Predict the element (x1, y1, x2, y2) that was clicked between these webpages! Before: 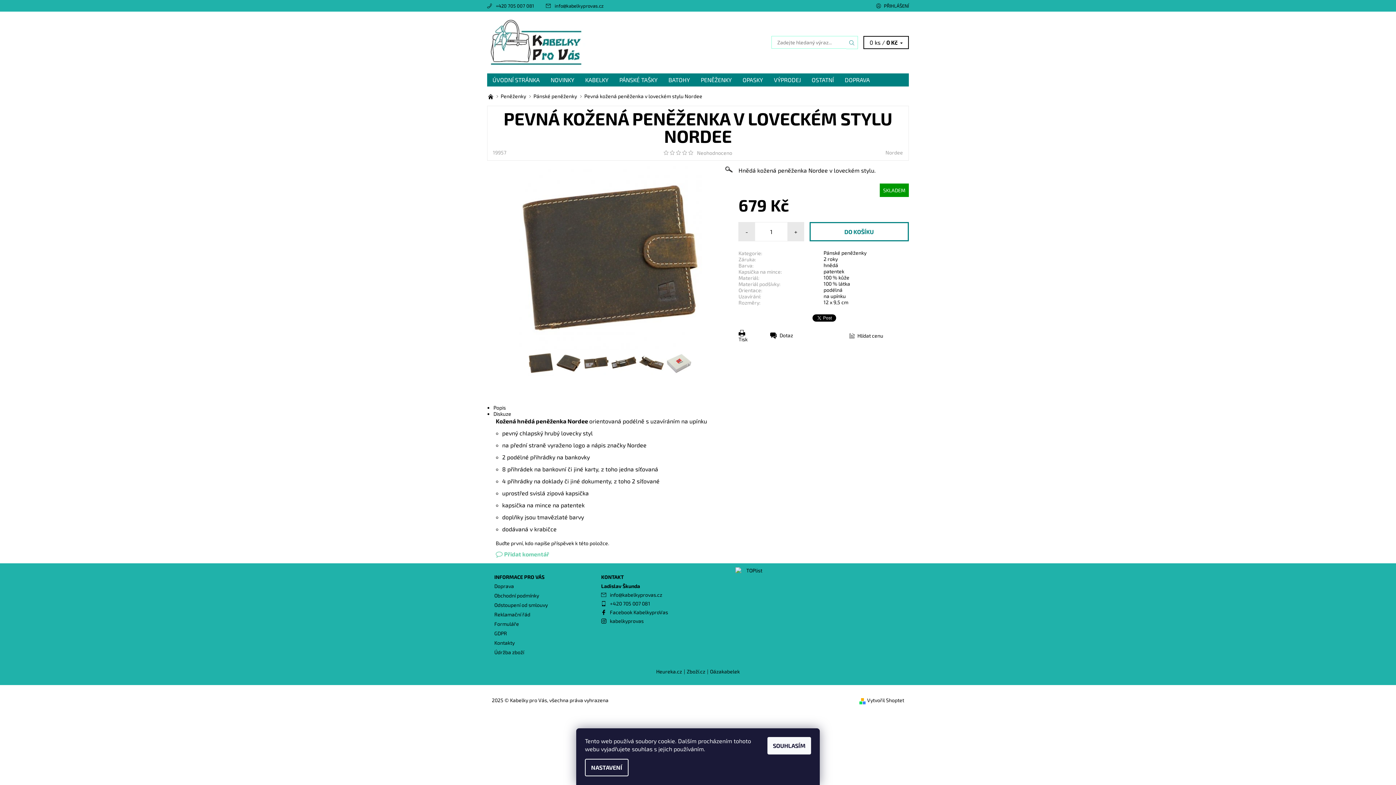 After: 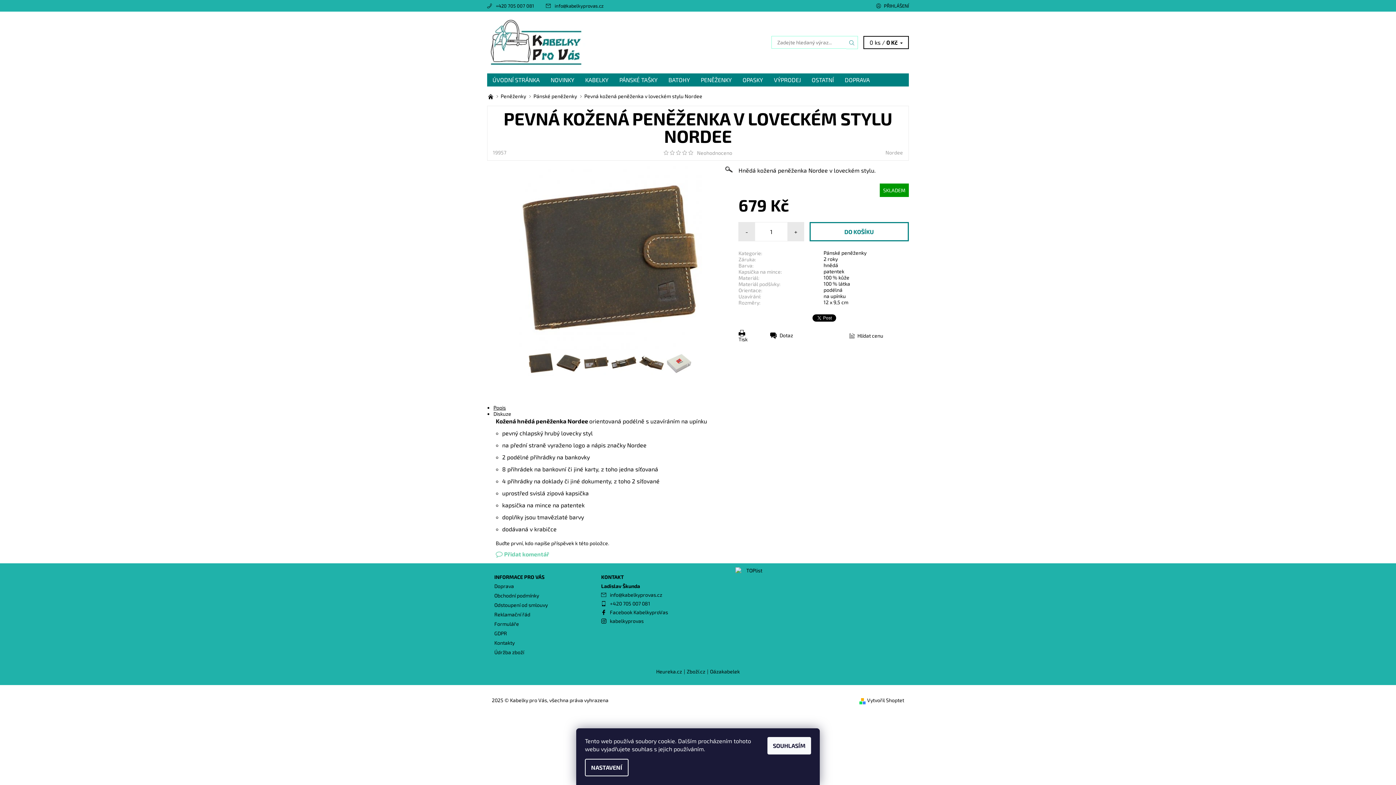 Action: bbox: (493, 404, 505, 411) label: Popis